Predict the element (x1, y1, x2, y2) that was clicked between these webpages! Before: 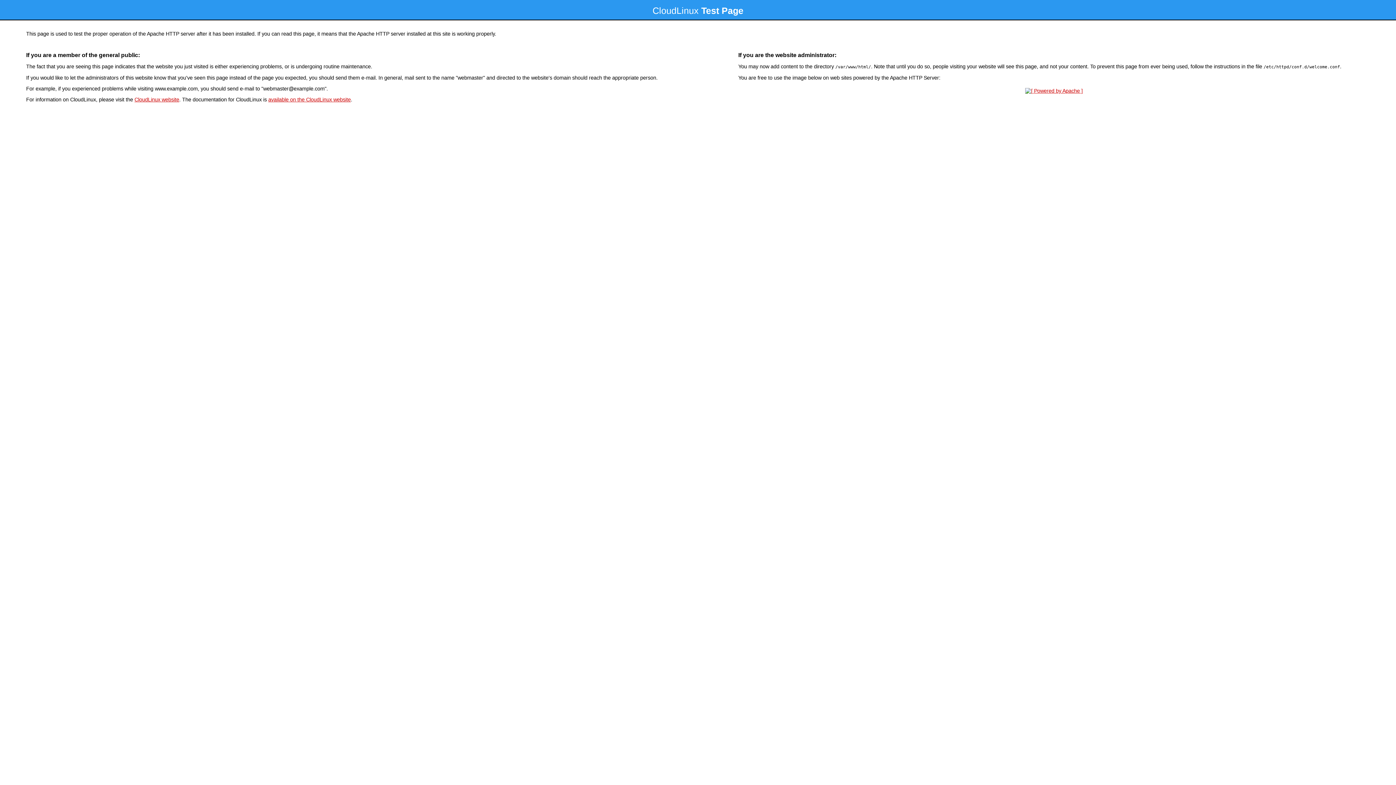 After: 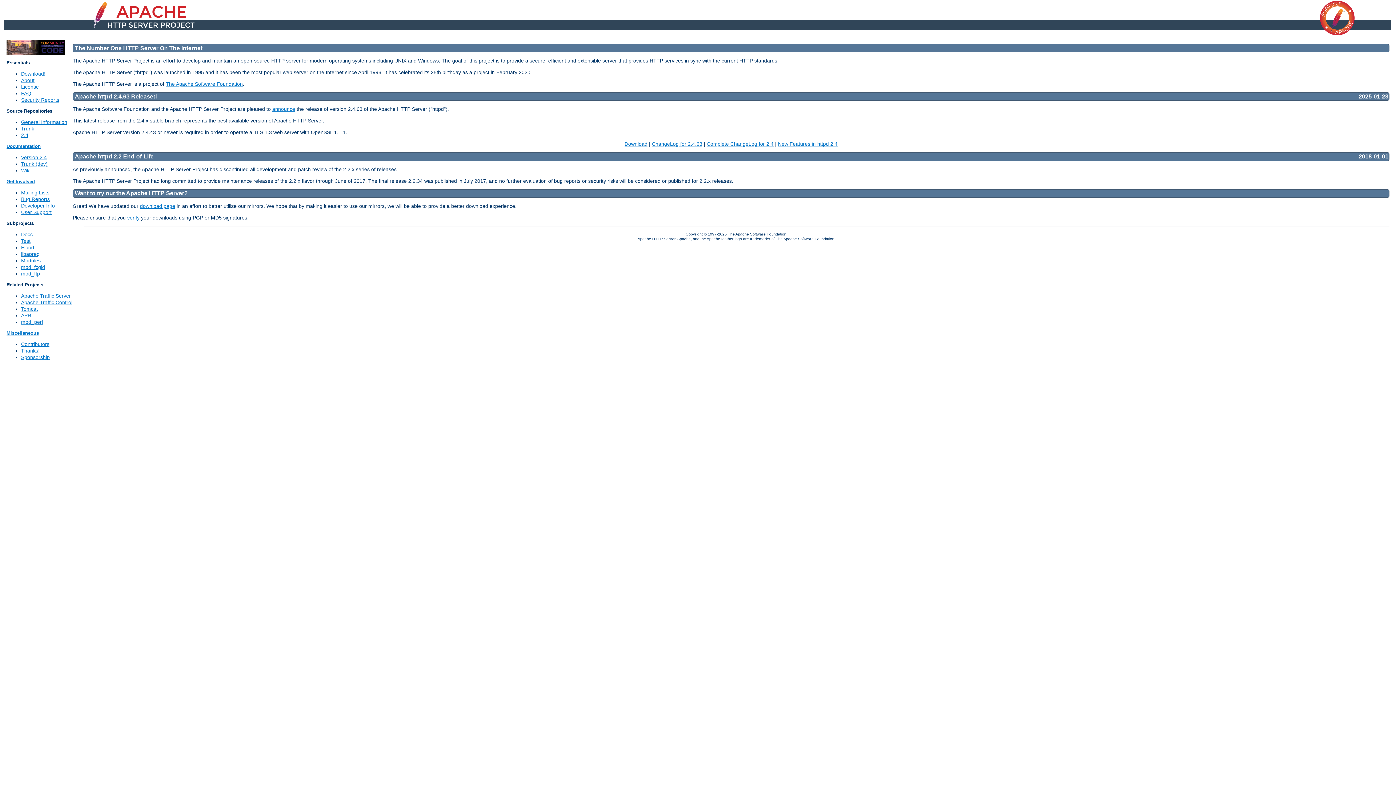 Action: bbox: (1023, 88, 1085, 93)